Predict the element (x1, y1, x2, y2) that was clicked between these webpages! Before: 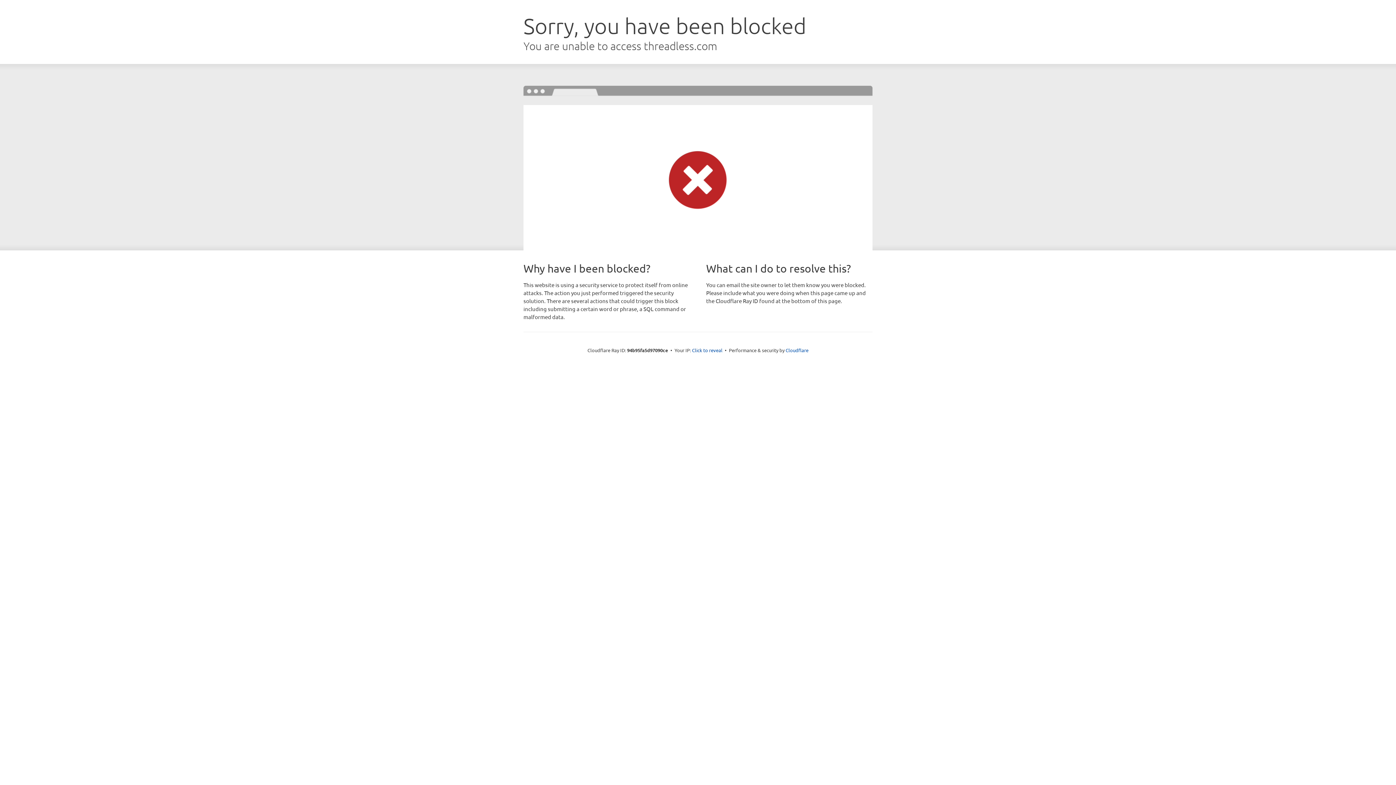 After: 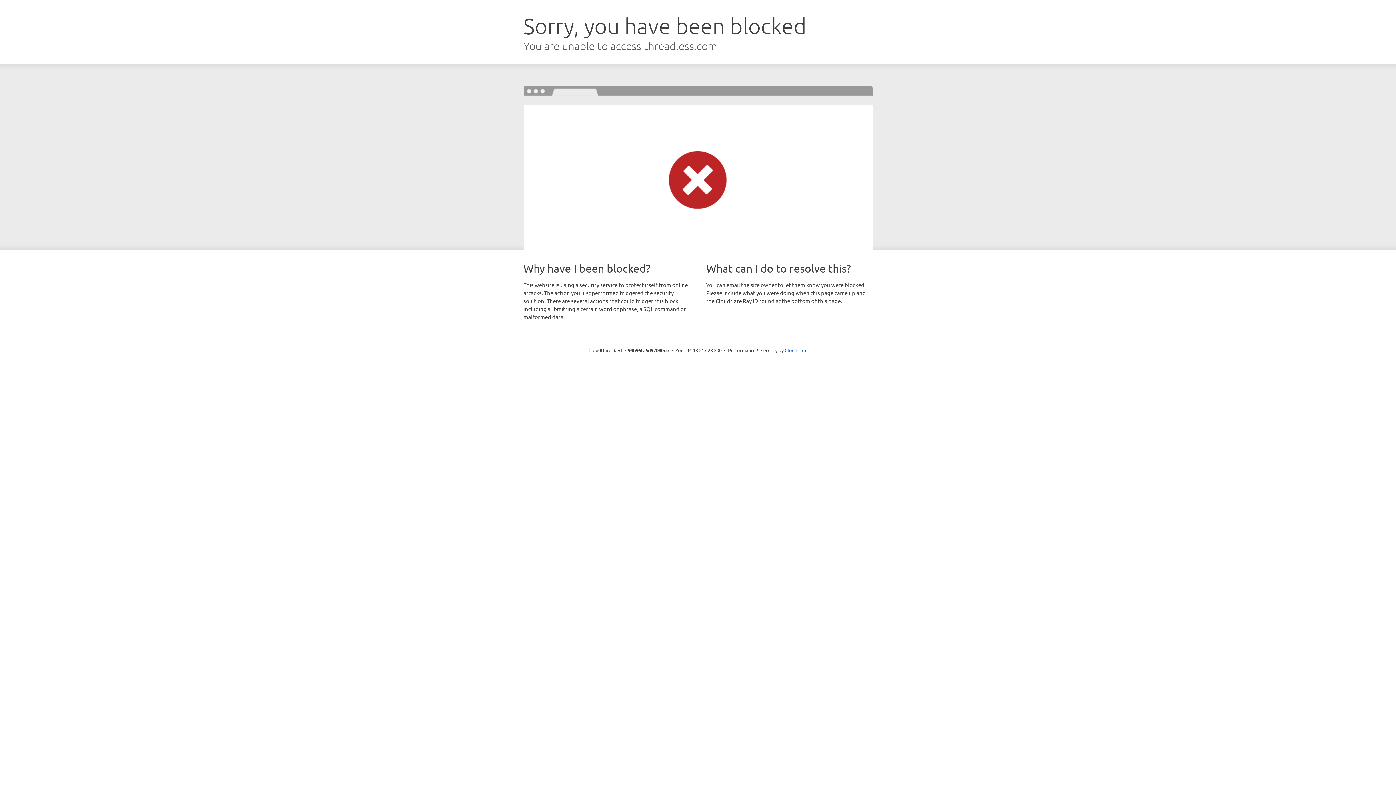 Action: bbox: (692, 346, 722, 353) label: Click to reveal